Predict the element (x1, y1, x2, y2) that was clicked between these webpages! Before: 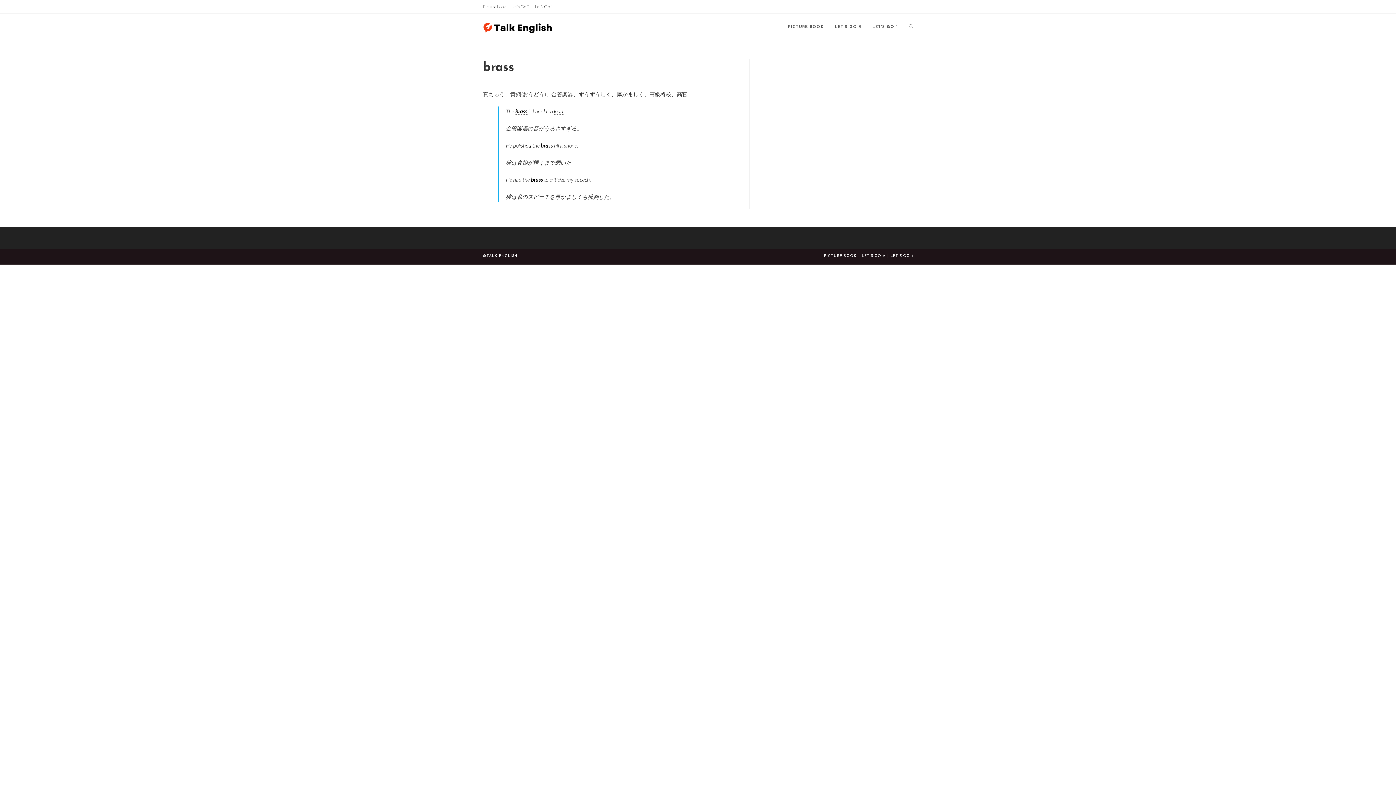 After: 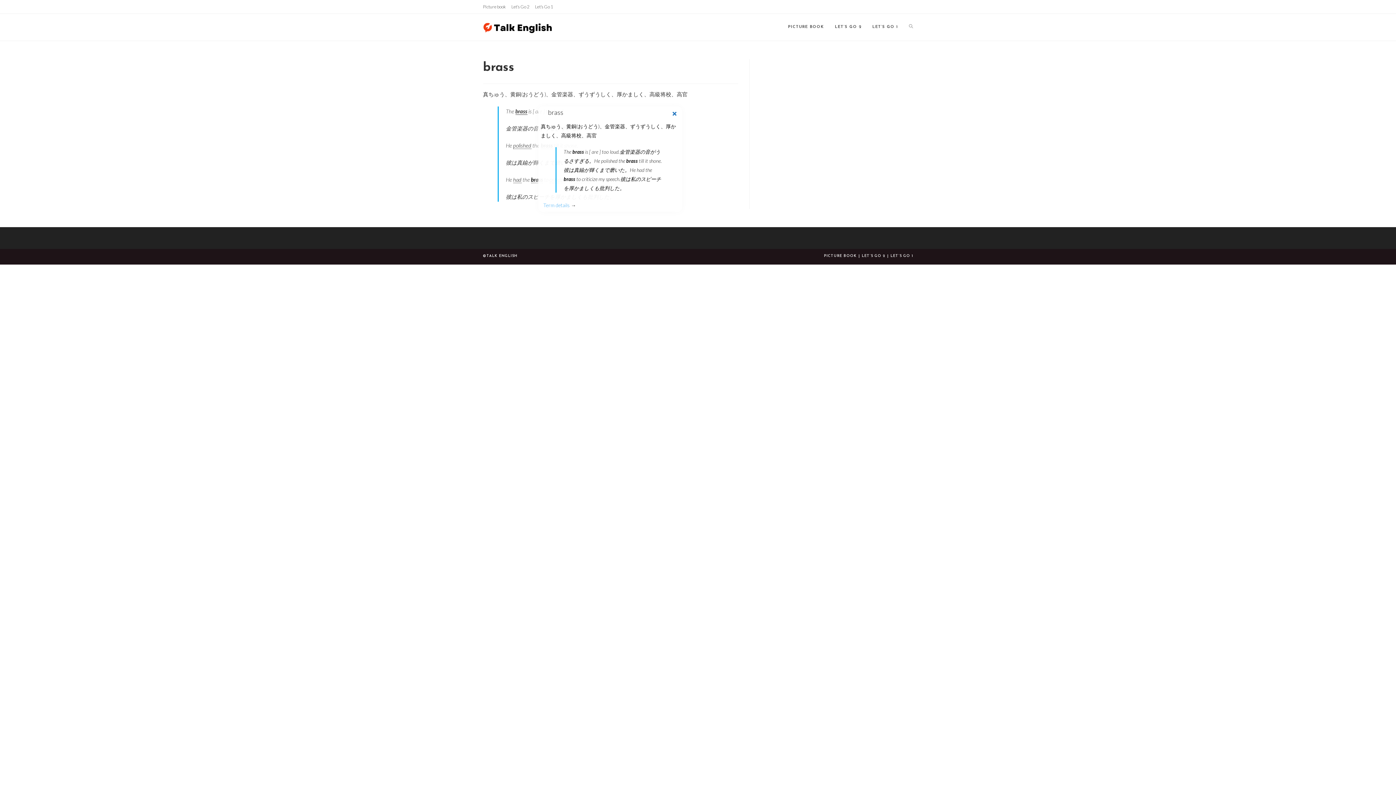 Action: bbox: (515, 108, 527, 114) label: brass